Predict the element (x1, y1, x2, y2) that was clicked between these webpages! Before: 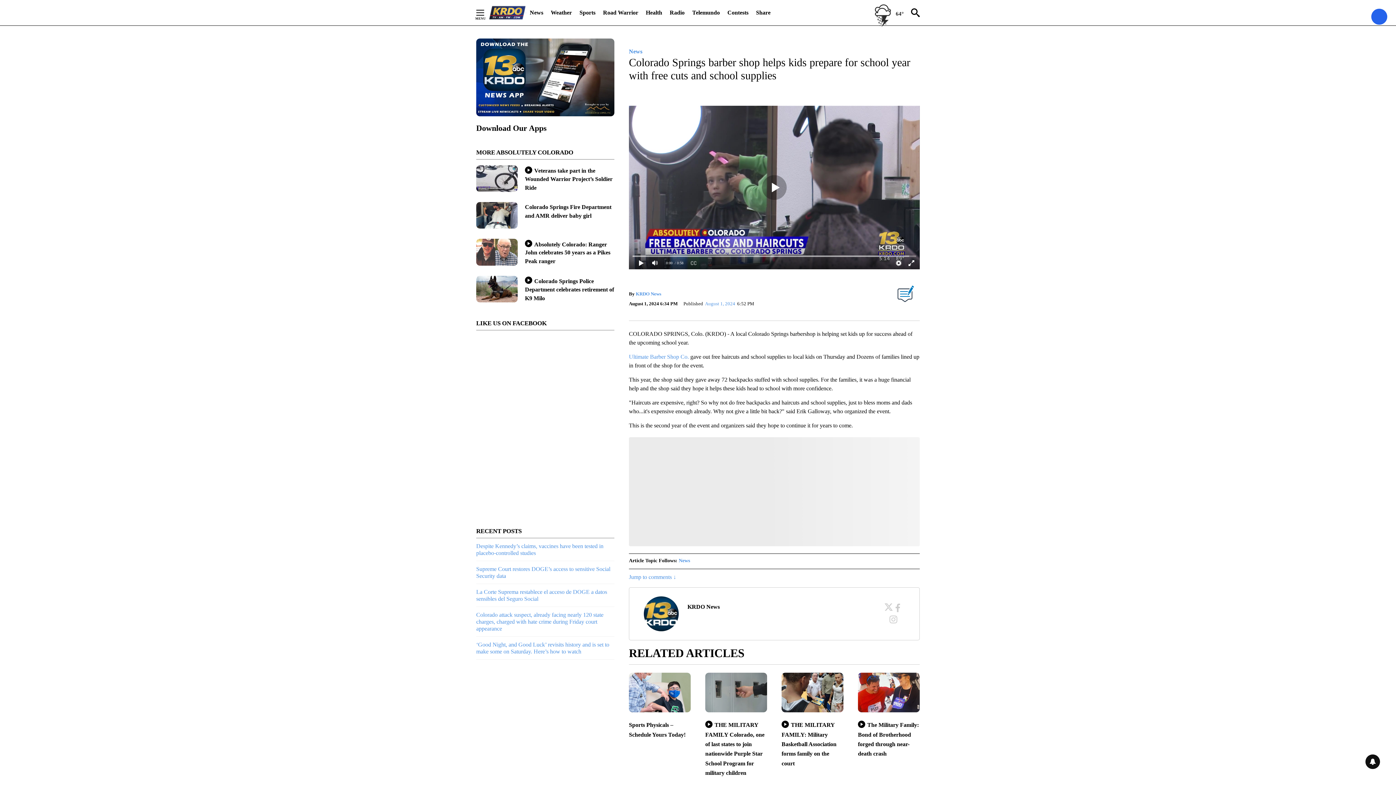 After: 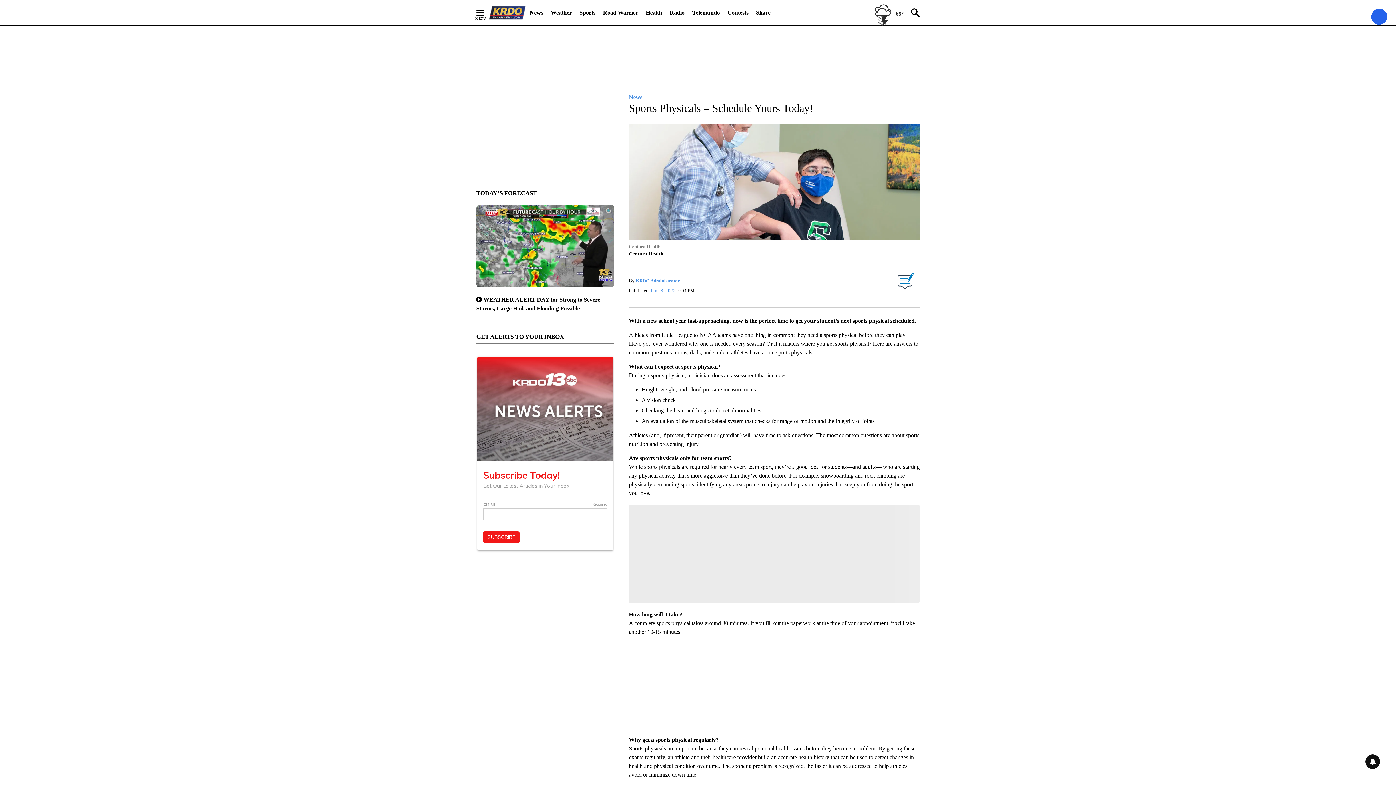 Action: bbox: (629, 673, 690, 712)